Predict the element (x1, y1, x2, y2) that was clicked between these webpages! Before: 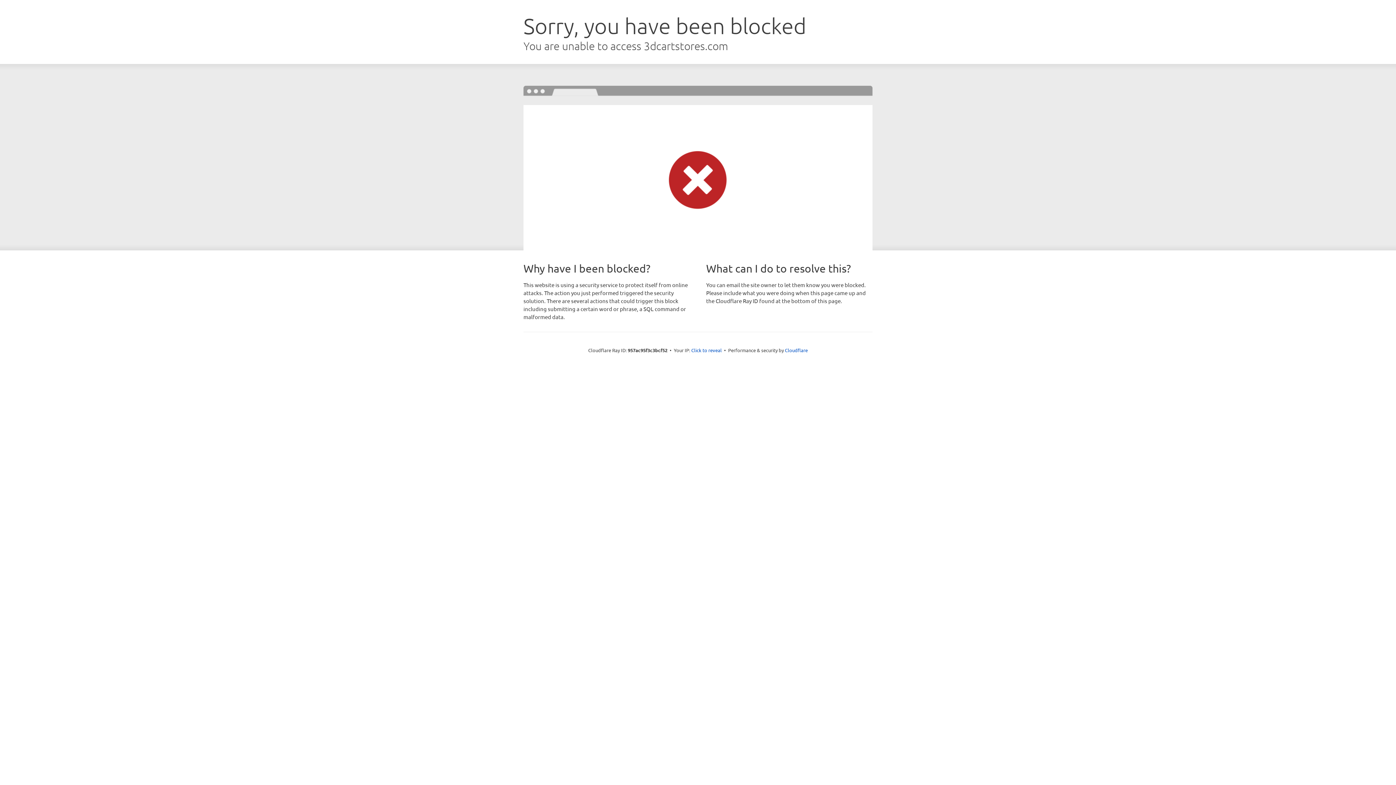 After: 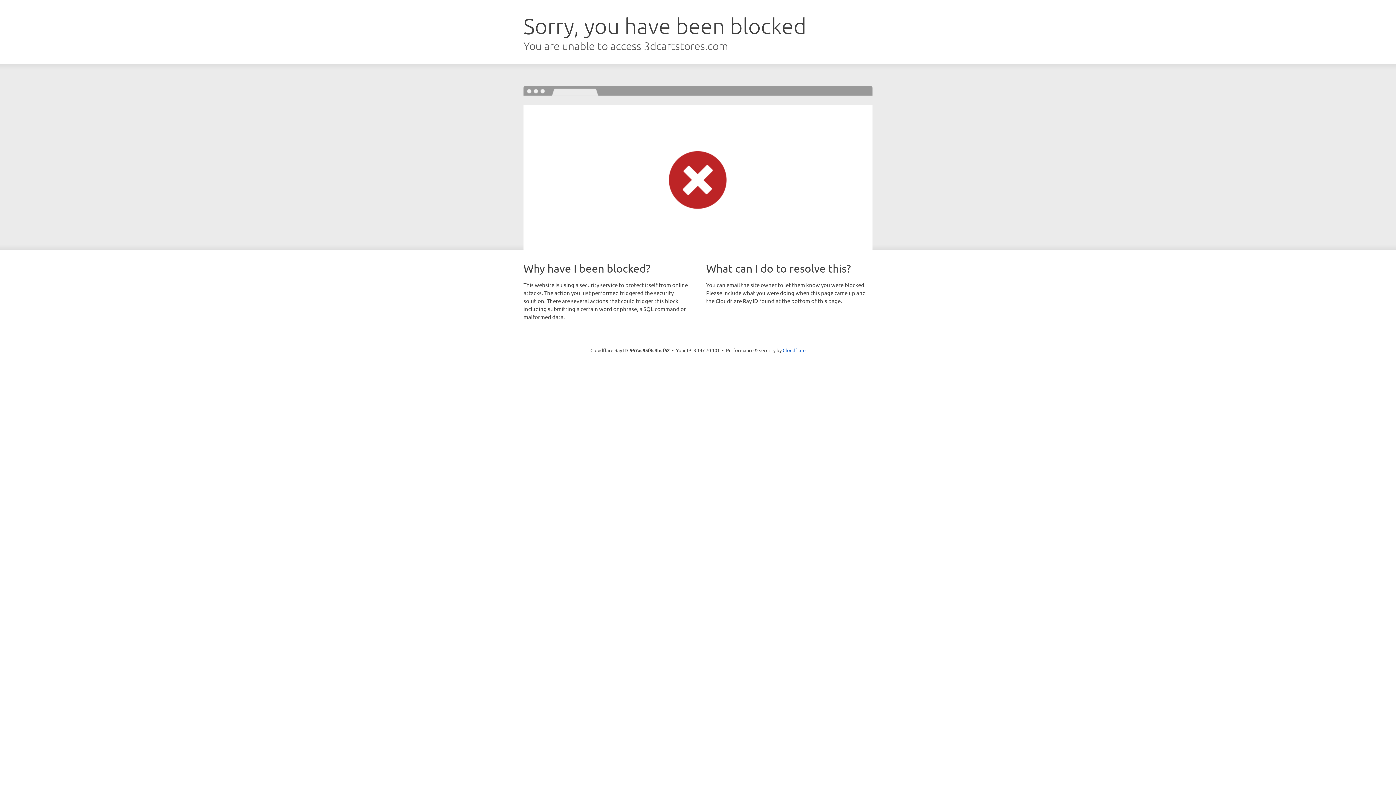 Action: label: Click to reveal bbox: (691, 346, 722, 353)